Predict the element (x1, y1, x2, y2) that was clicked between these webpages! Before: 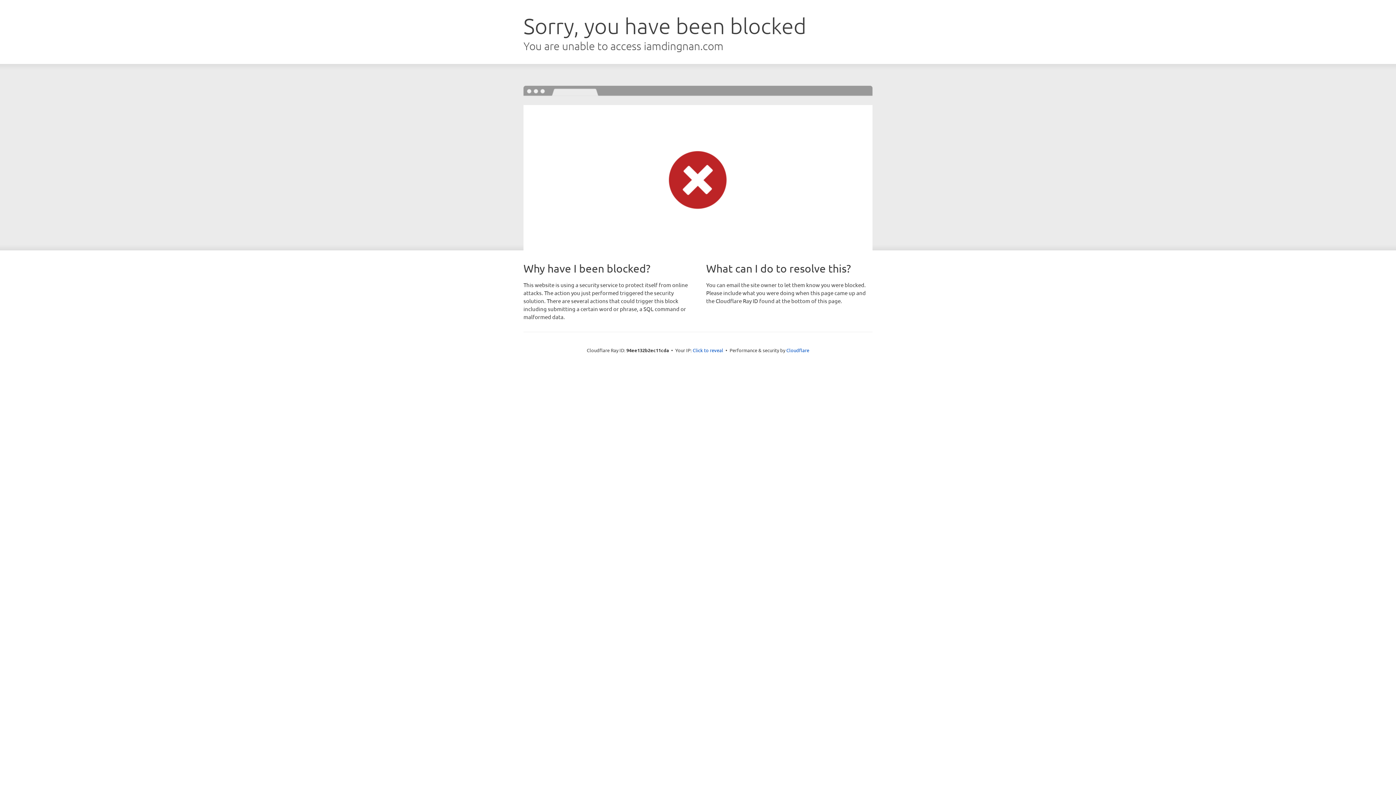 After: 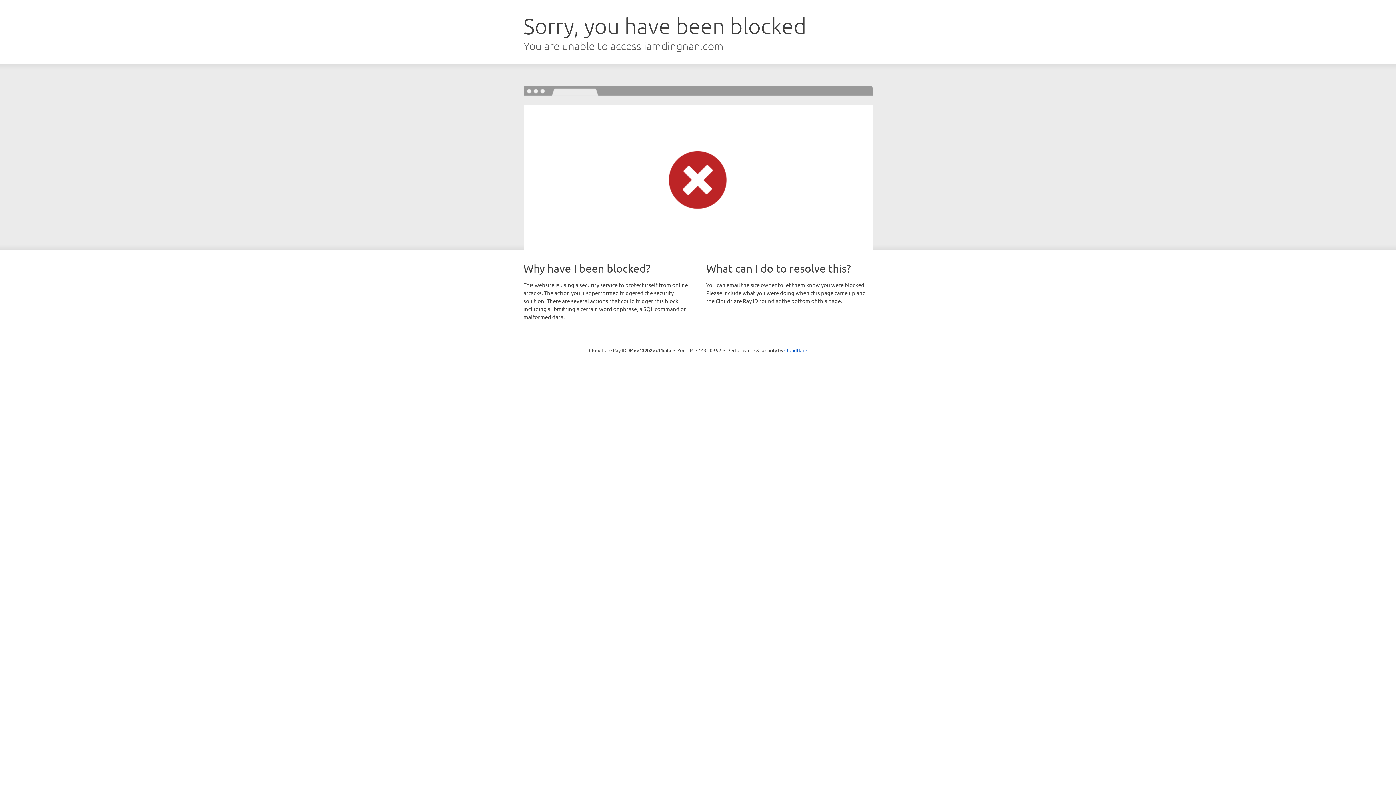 Action: label: Click to reveal bbox: (692, 346, 723, 353)